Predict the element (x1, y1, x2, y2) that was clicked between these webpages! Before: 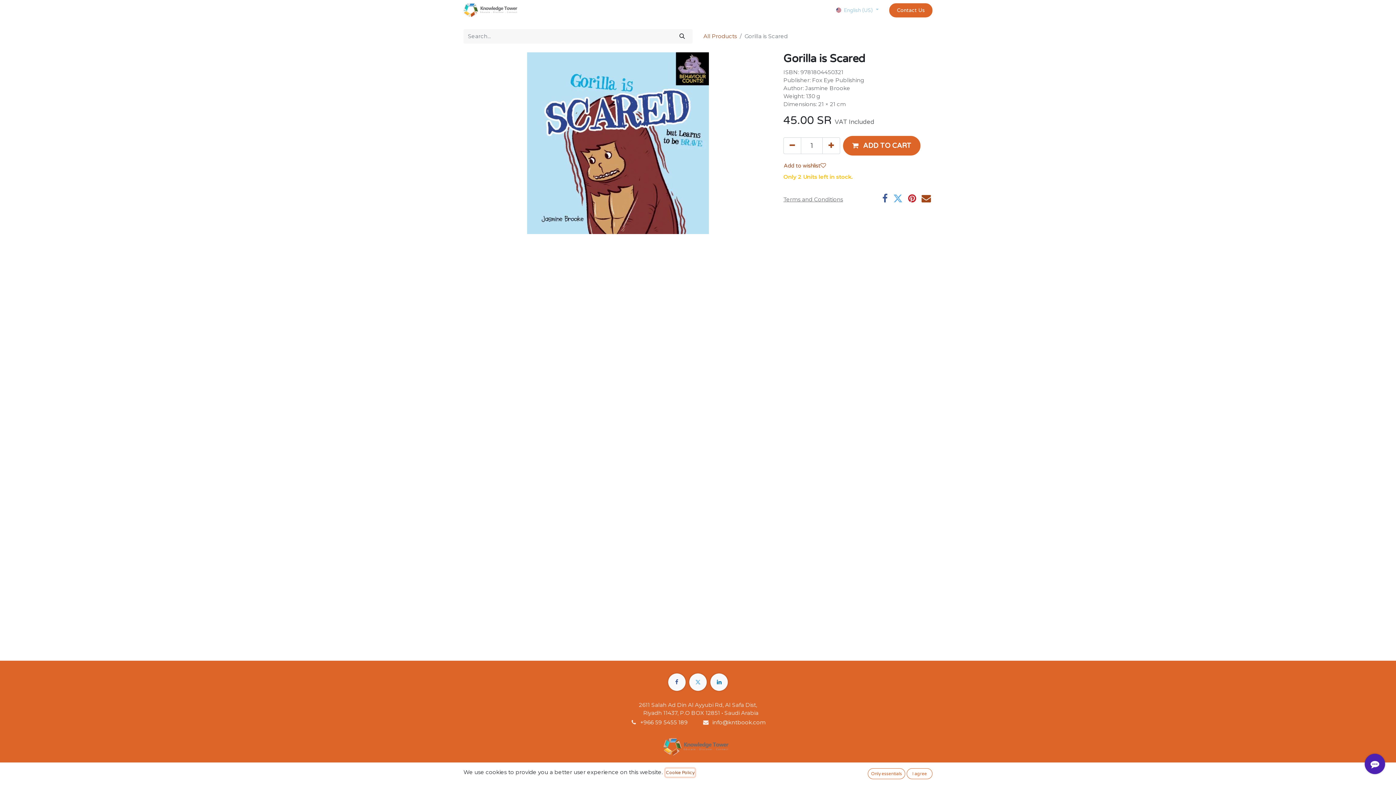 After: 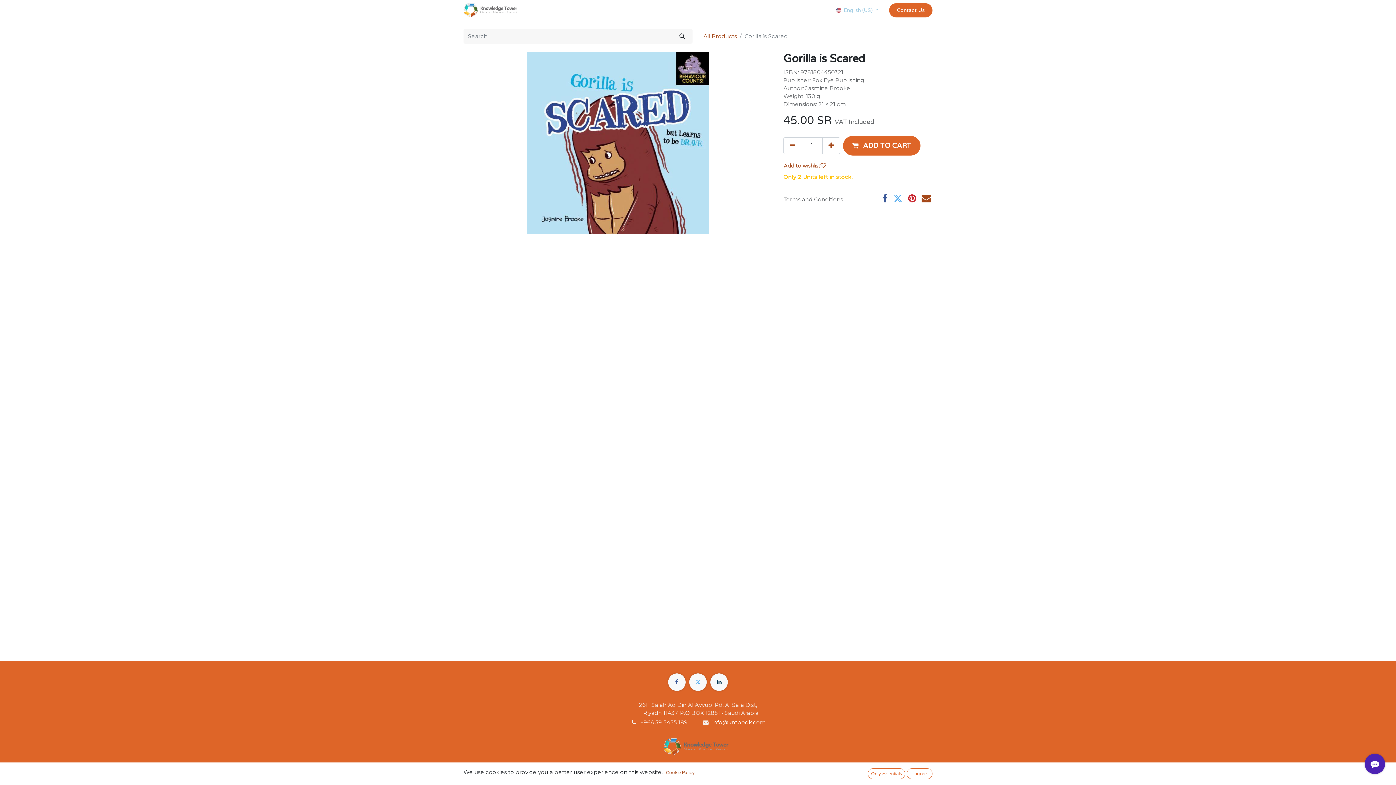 Action: bbox: (710, 673, 728, 691)